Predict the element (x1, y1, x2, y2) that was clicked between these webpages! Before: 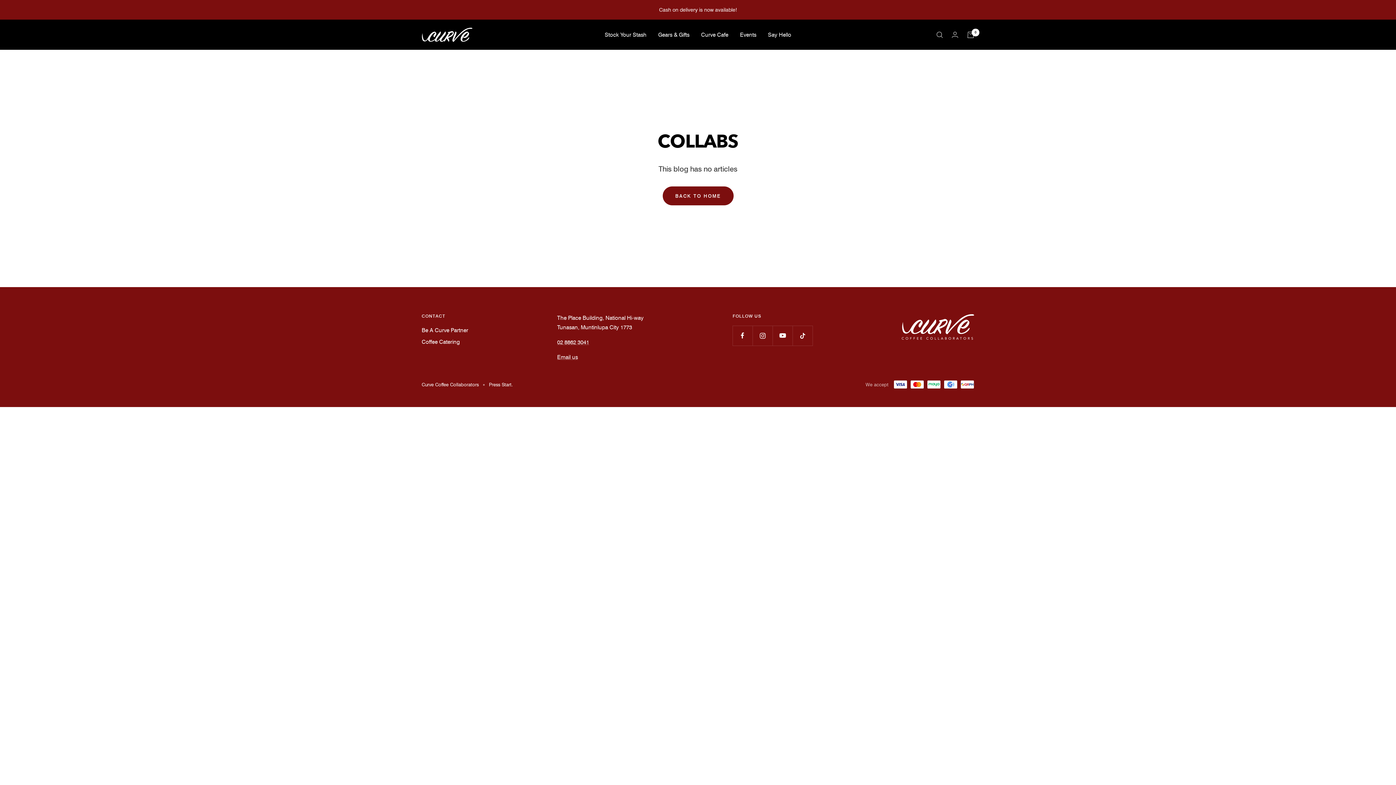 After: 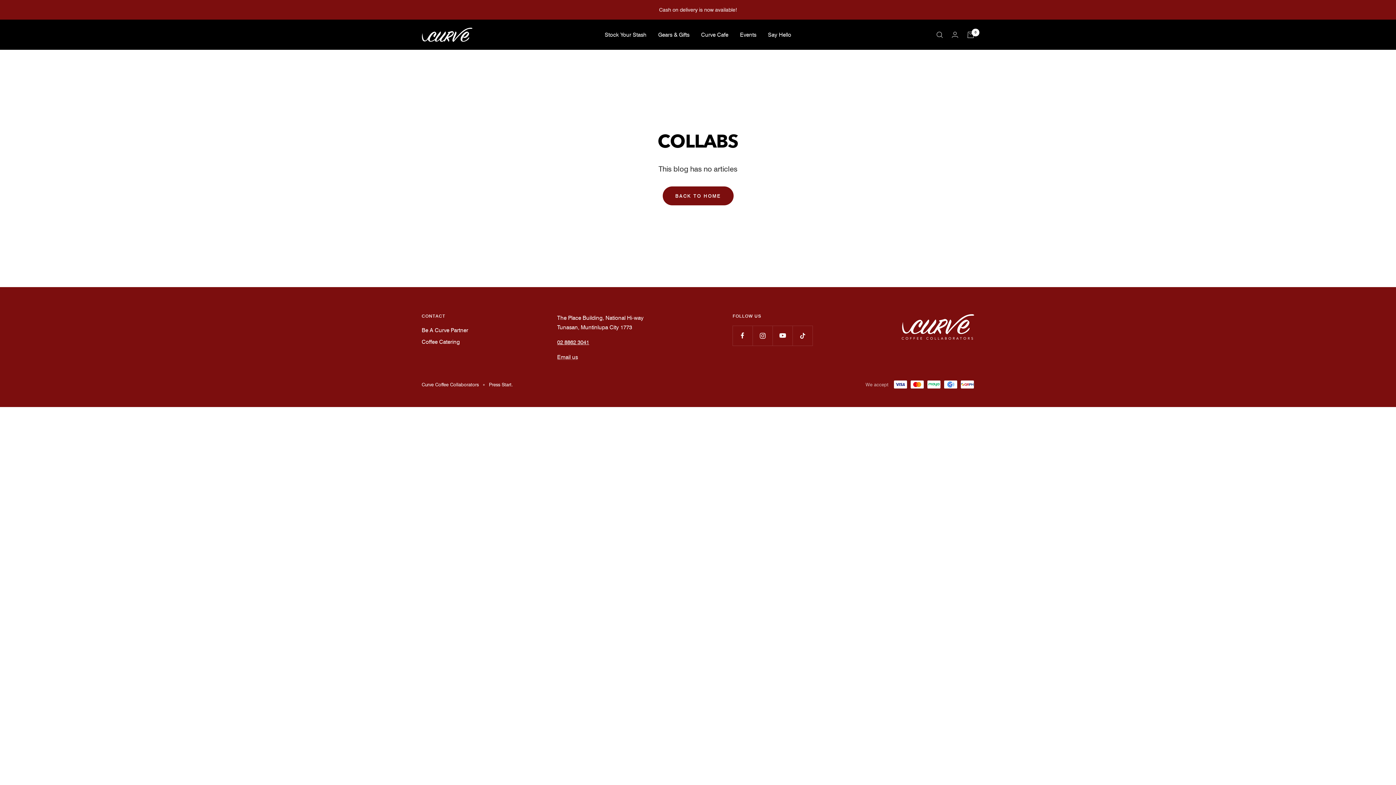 Action: bbox: (557, 338, 589, 345) label: 02 8862 3041